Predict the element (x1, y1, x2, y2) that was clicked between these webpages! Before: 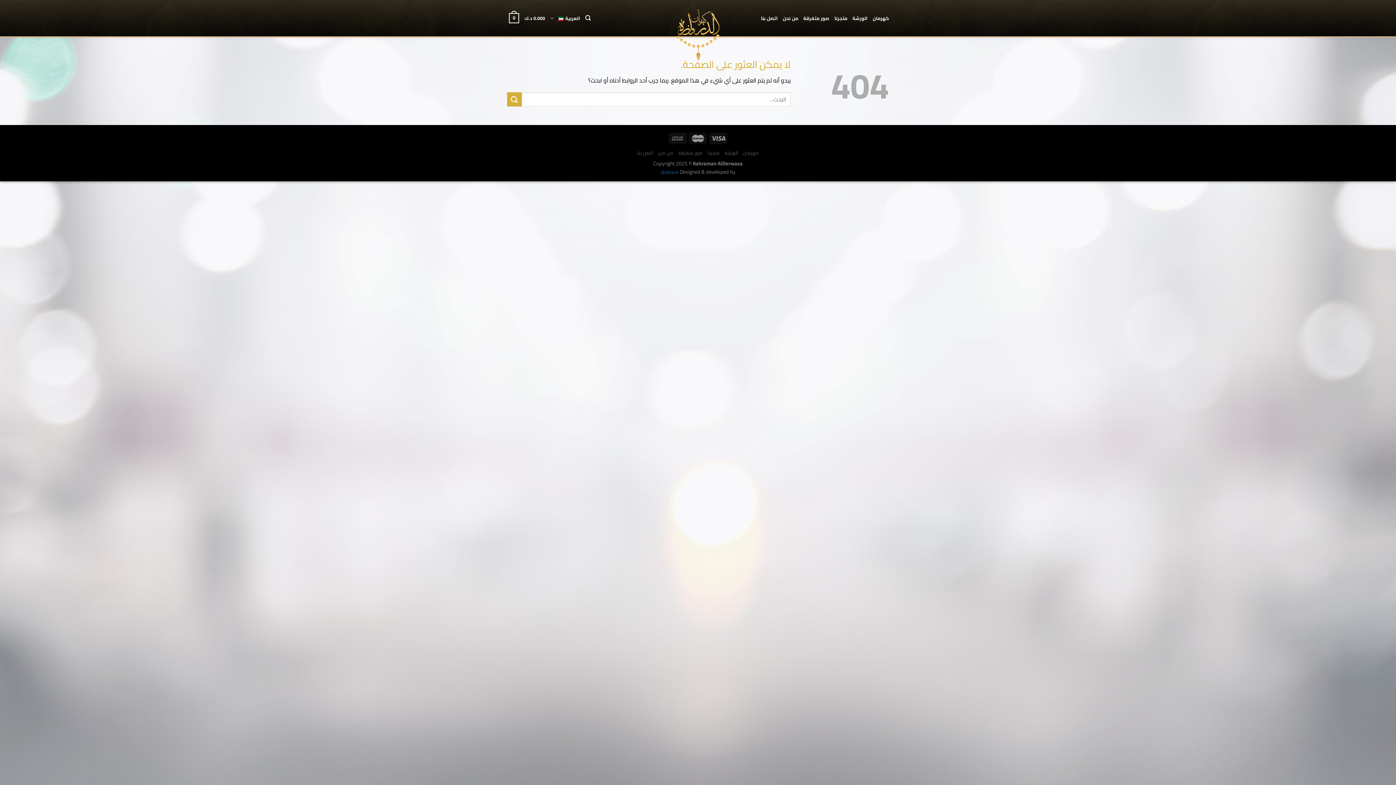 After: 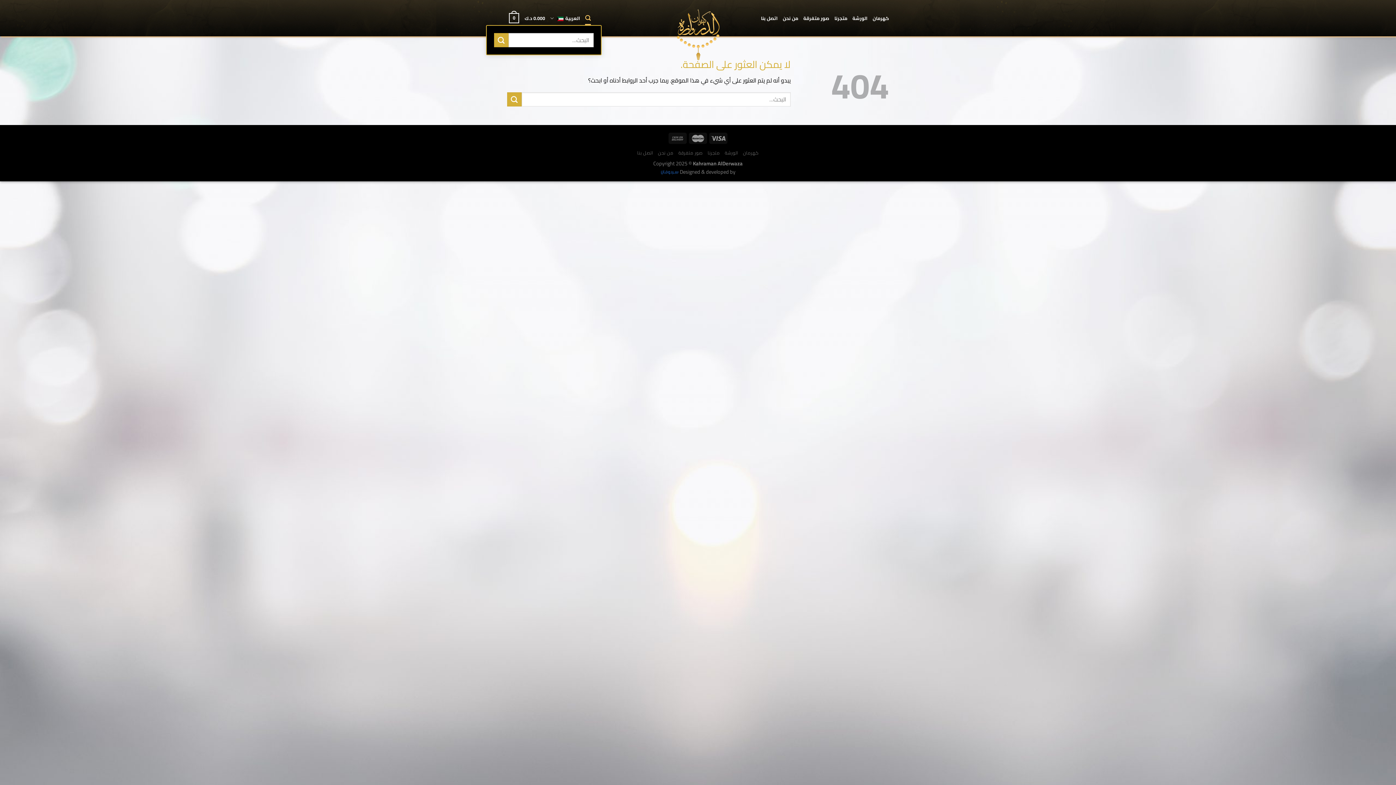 Action: label: البحث bbox: (585, 11, 590, 25)